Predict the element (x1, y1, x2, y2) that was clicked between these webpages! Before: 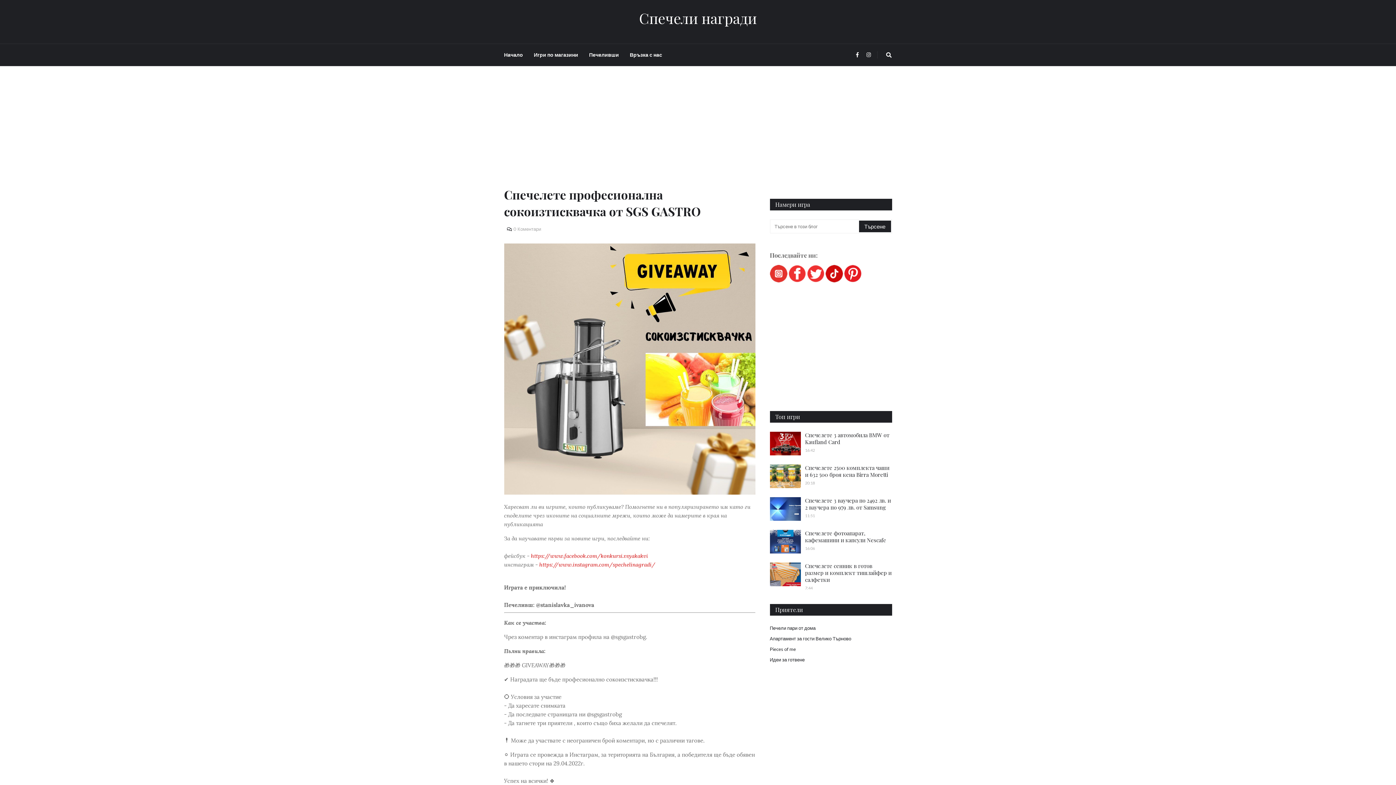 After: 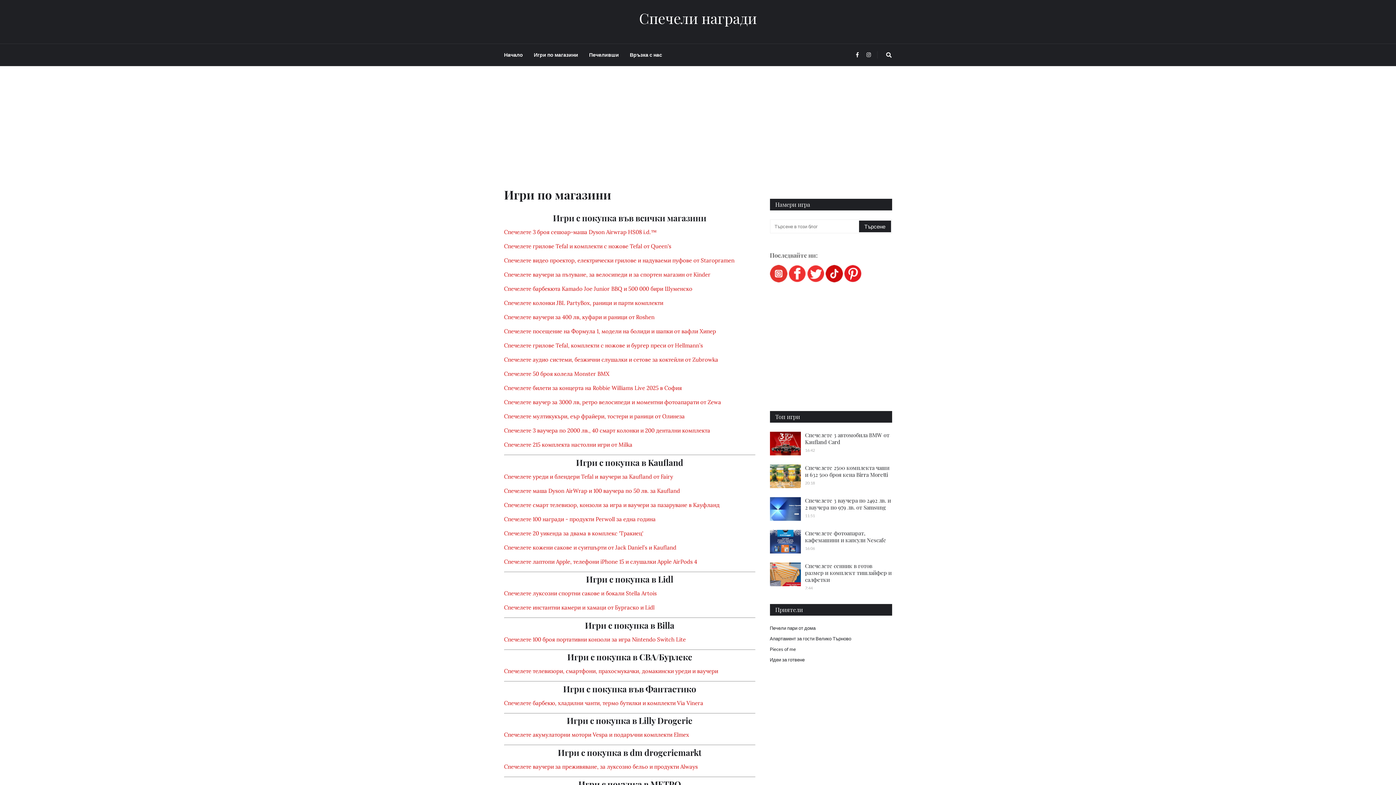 Action: bbox: (528, 44, 583, 65) label: Игри по магазини